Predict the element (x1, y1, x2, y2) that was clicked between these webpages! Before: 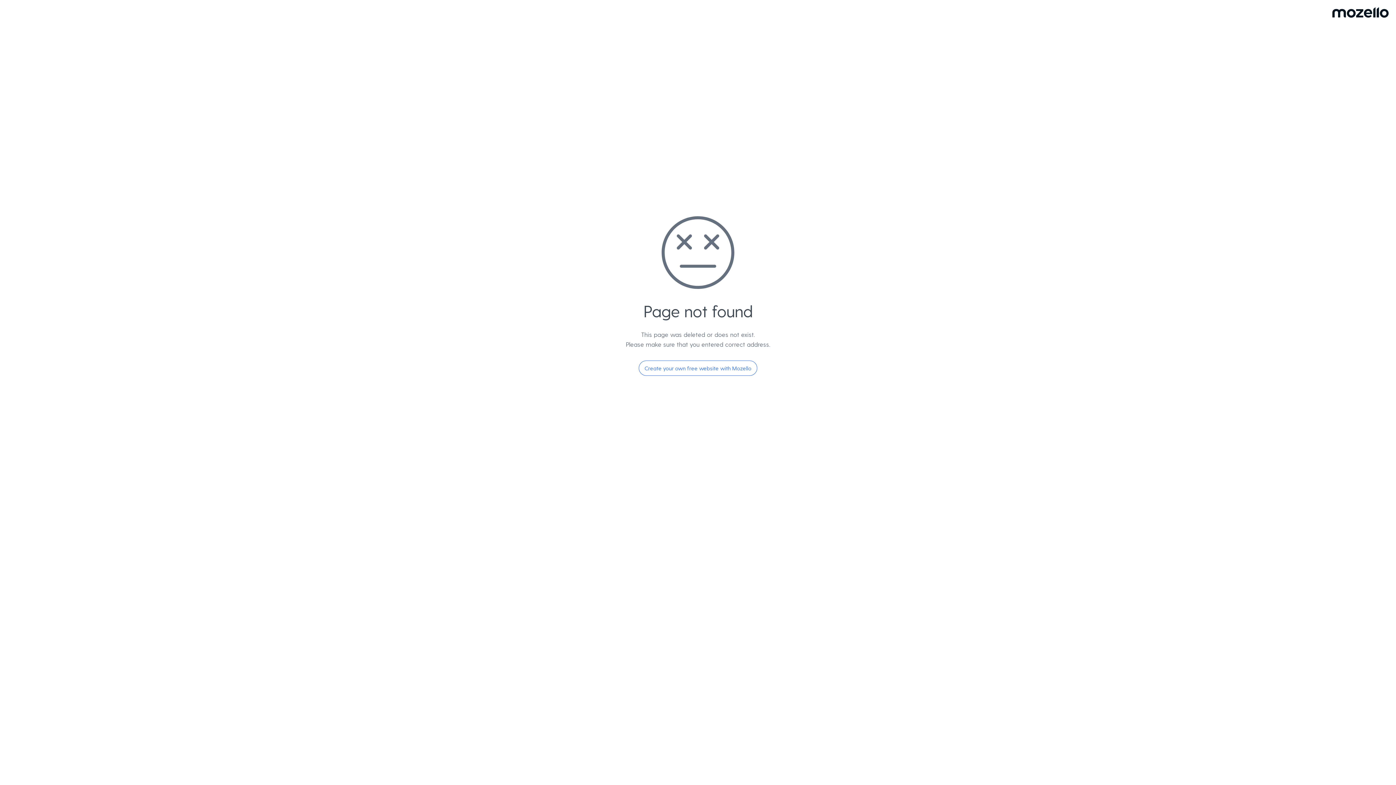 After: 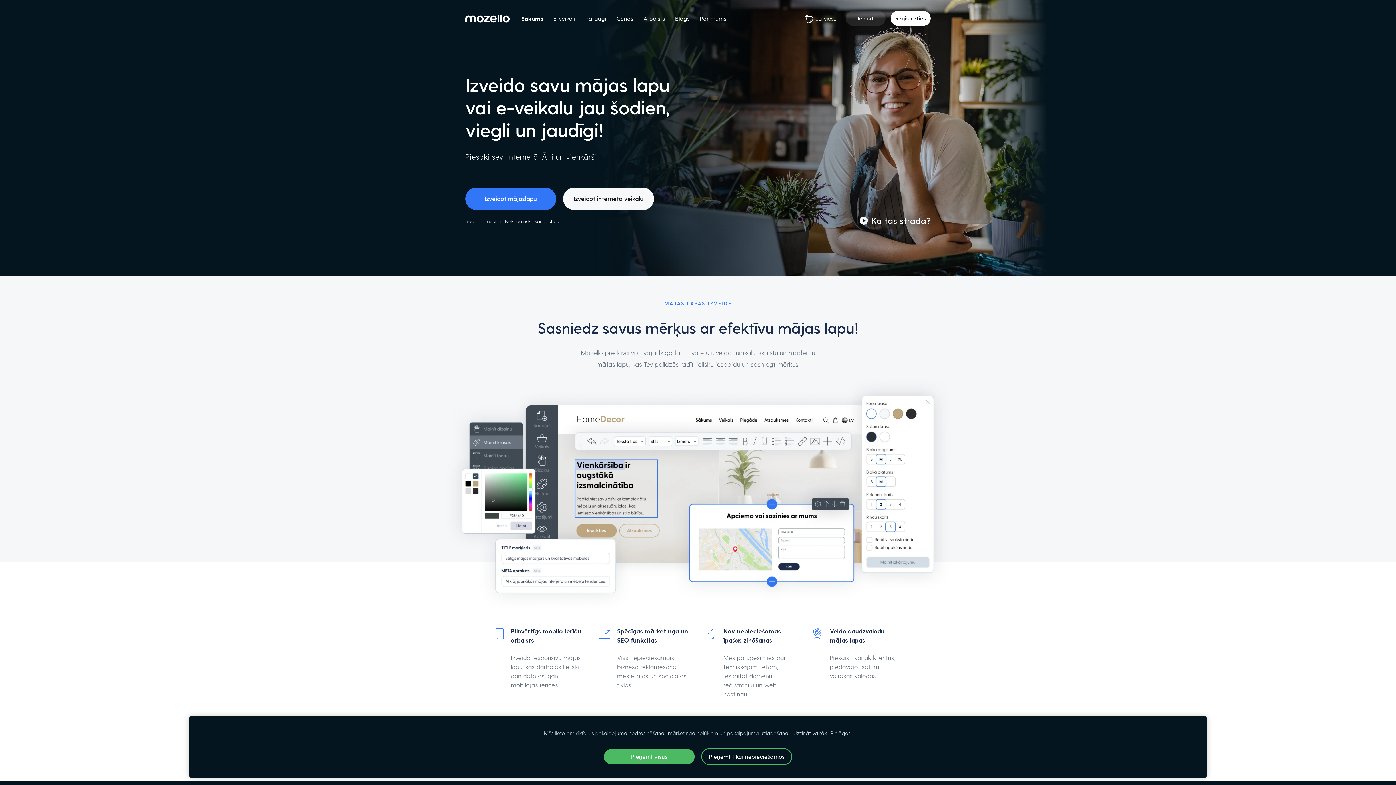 Action: bbox: (638, 360, 757, 376) label: Create your own free website with Mozello